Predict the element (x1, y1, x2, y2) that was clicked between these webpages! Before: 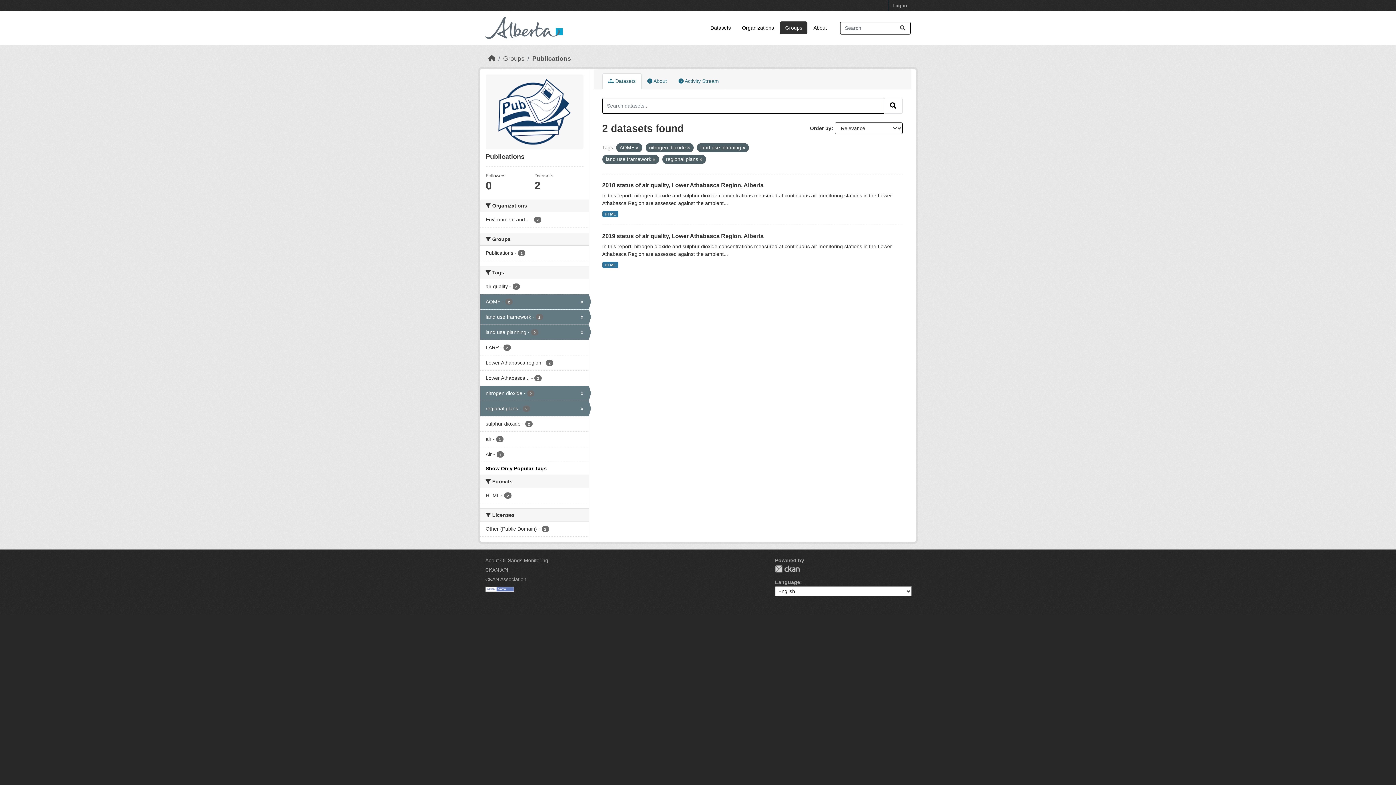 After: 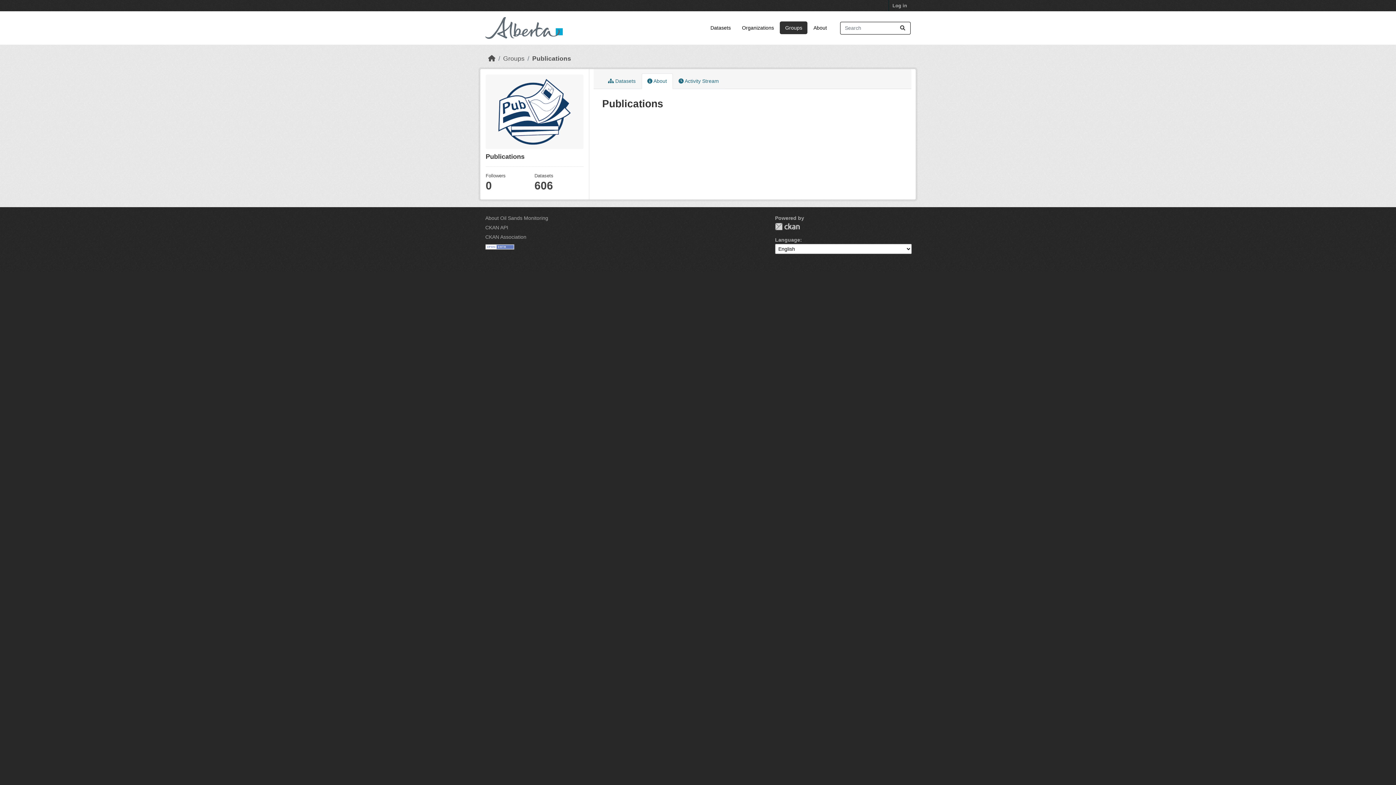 Action: label:  About bbox: (641, 73, 672, 89)